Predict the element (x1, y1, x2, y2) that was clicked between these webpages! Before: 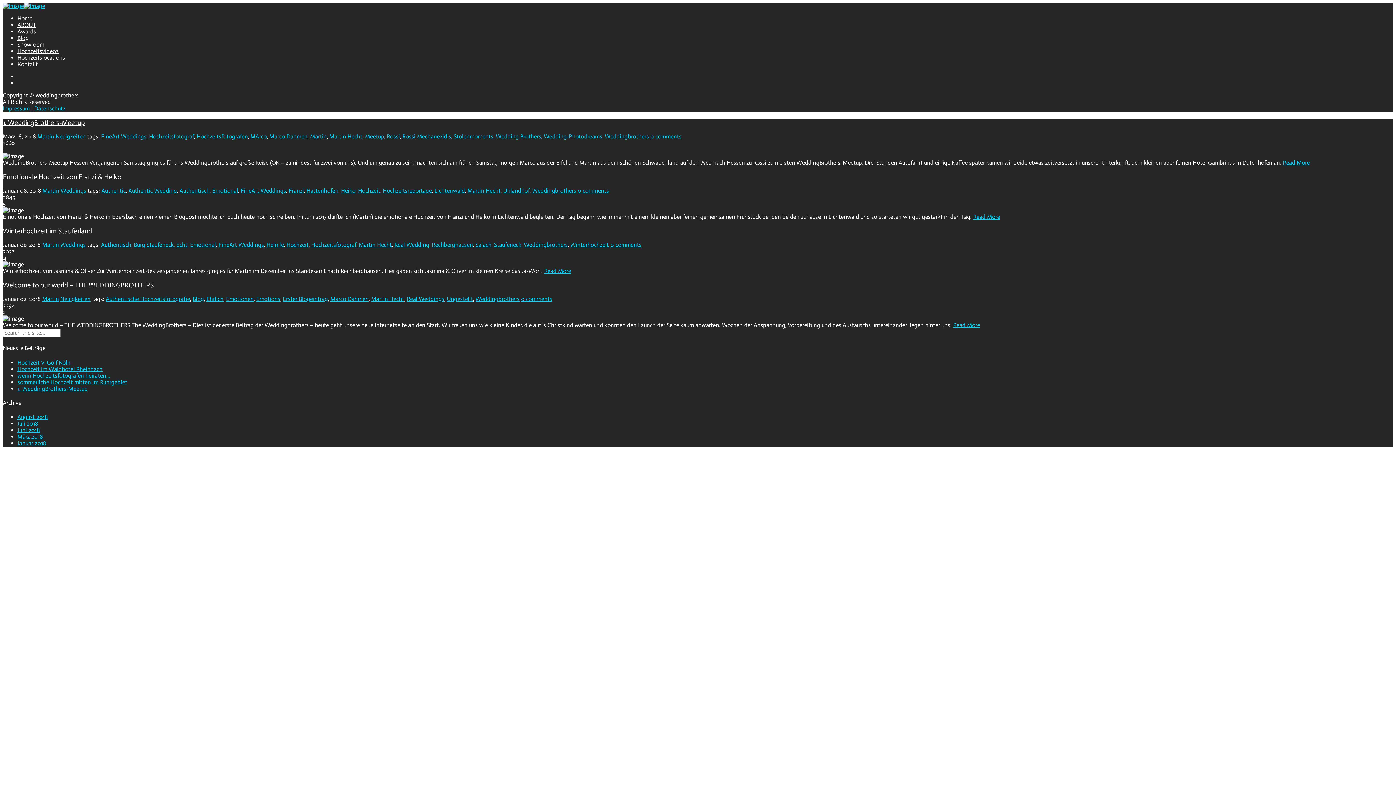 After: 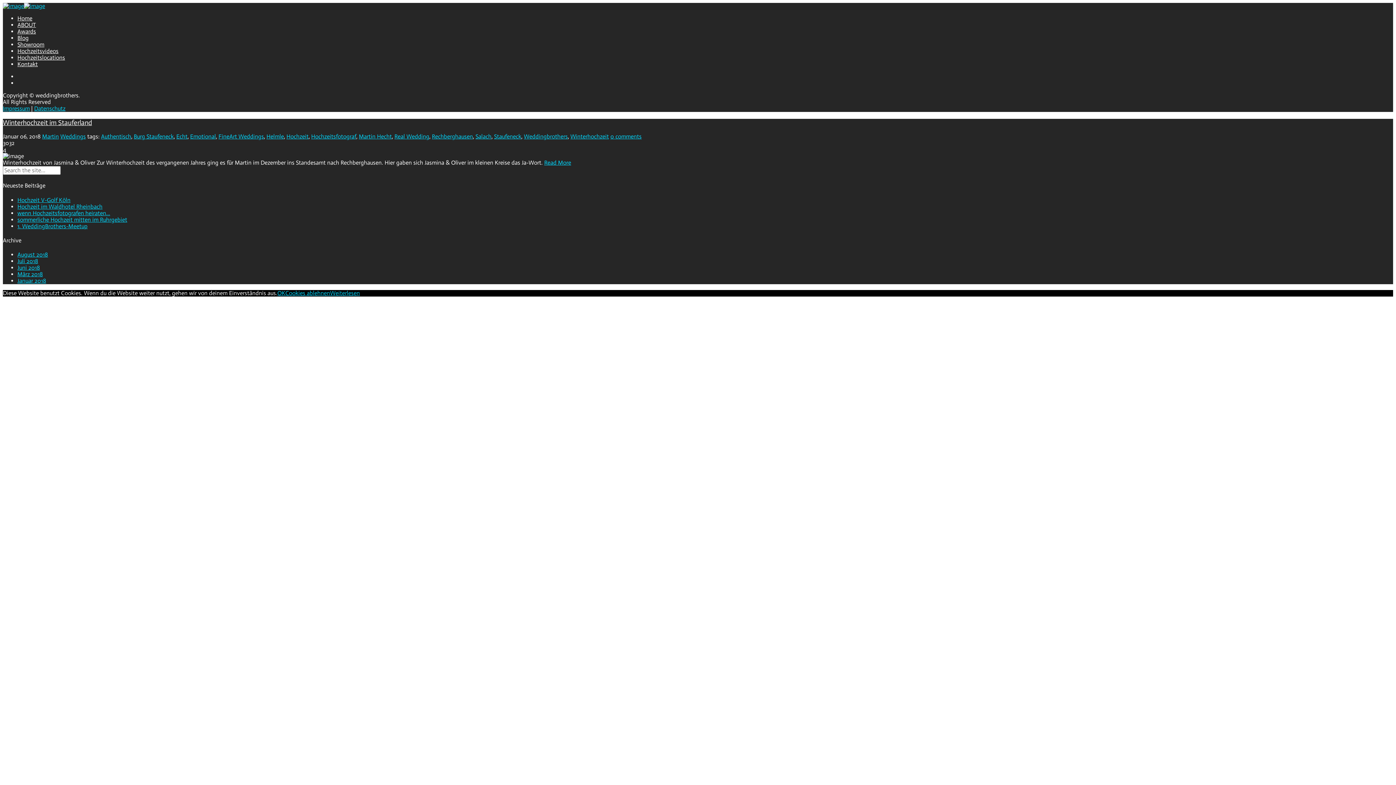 Action: bbox: (266, 241, 284, 248) label: Helmle